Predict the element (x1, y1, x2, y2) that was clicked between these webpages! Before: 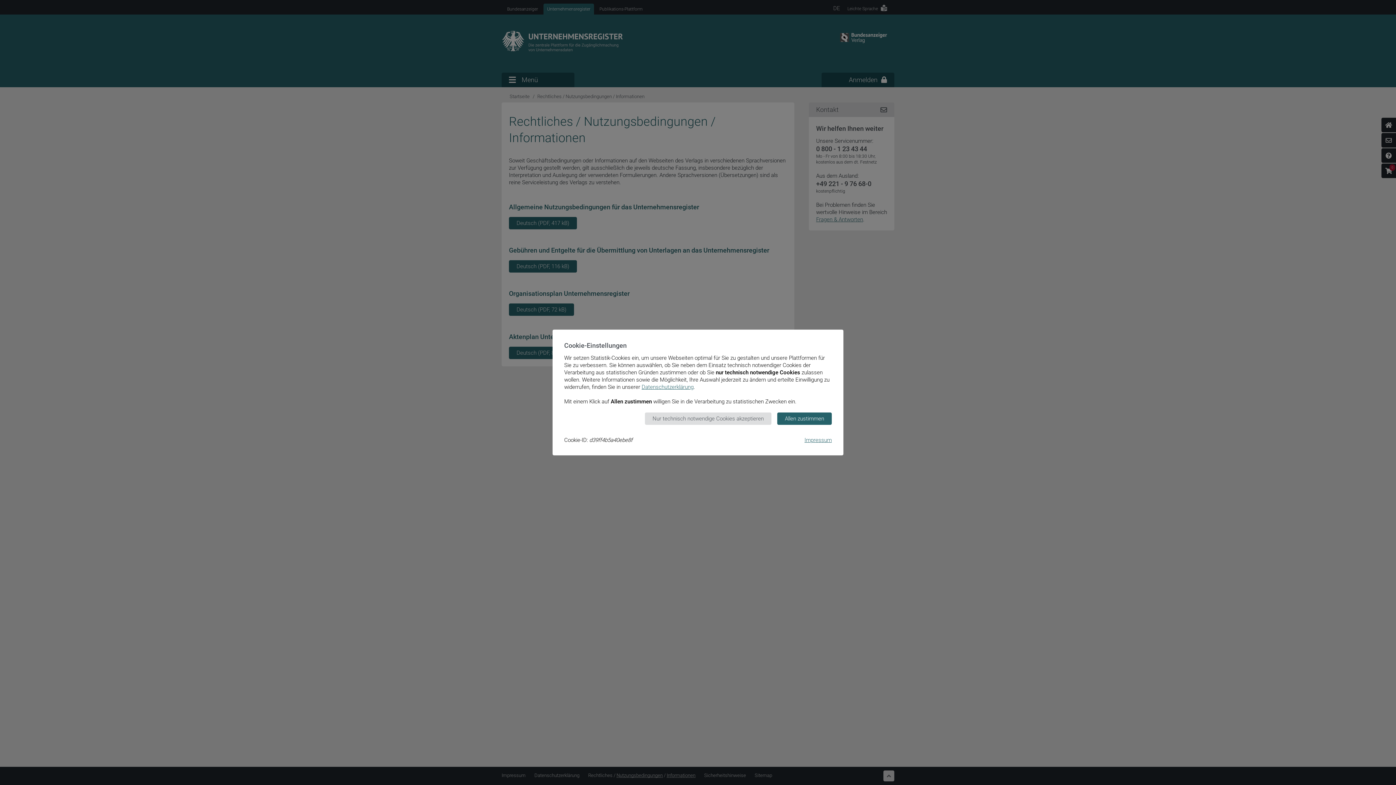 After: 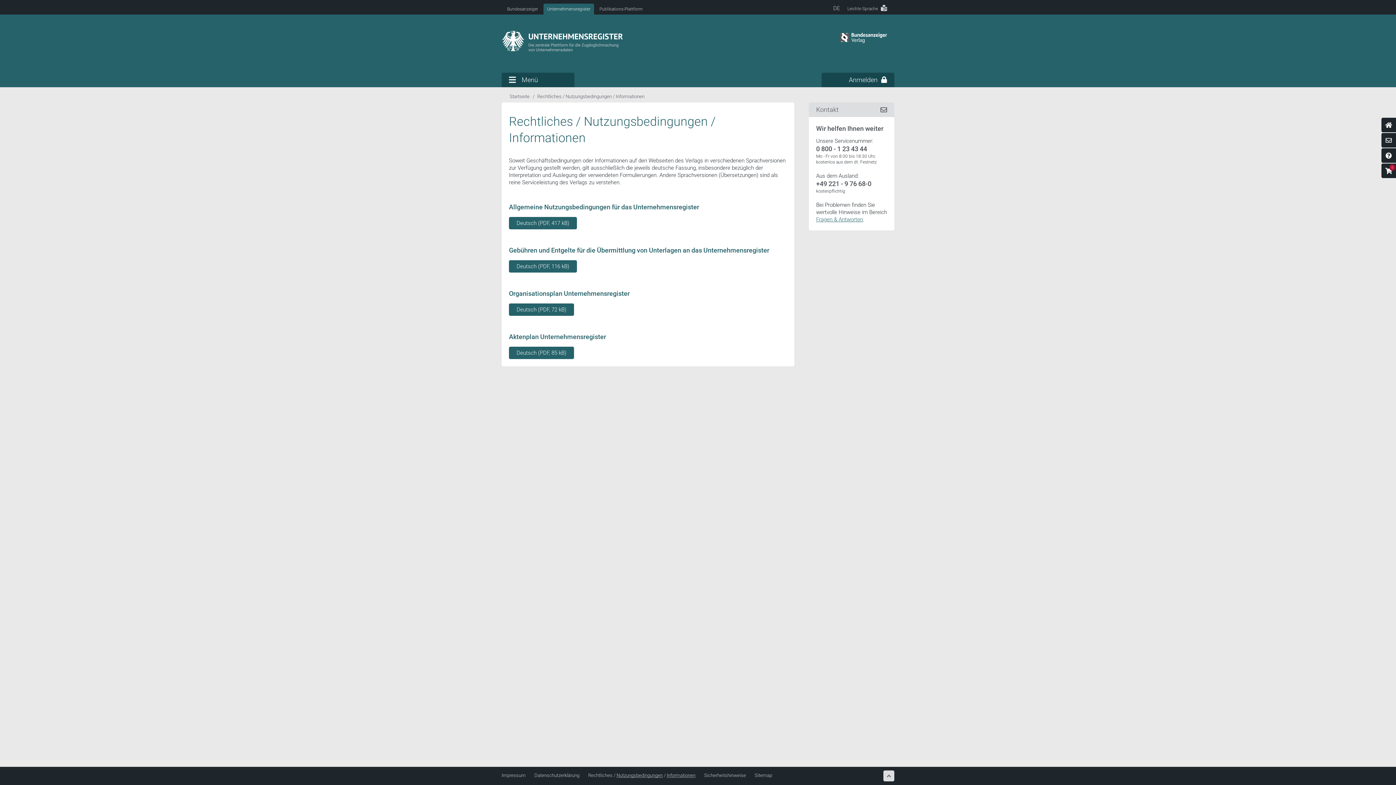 Action: bbox: (645, 412, 771, 425) label: Nur technisch notwendige Cookies akzeptieren